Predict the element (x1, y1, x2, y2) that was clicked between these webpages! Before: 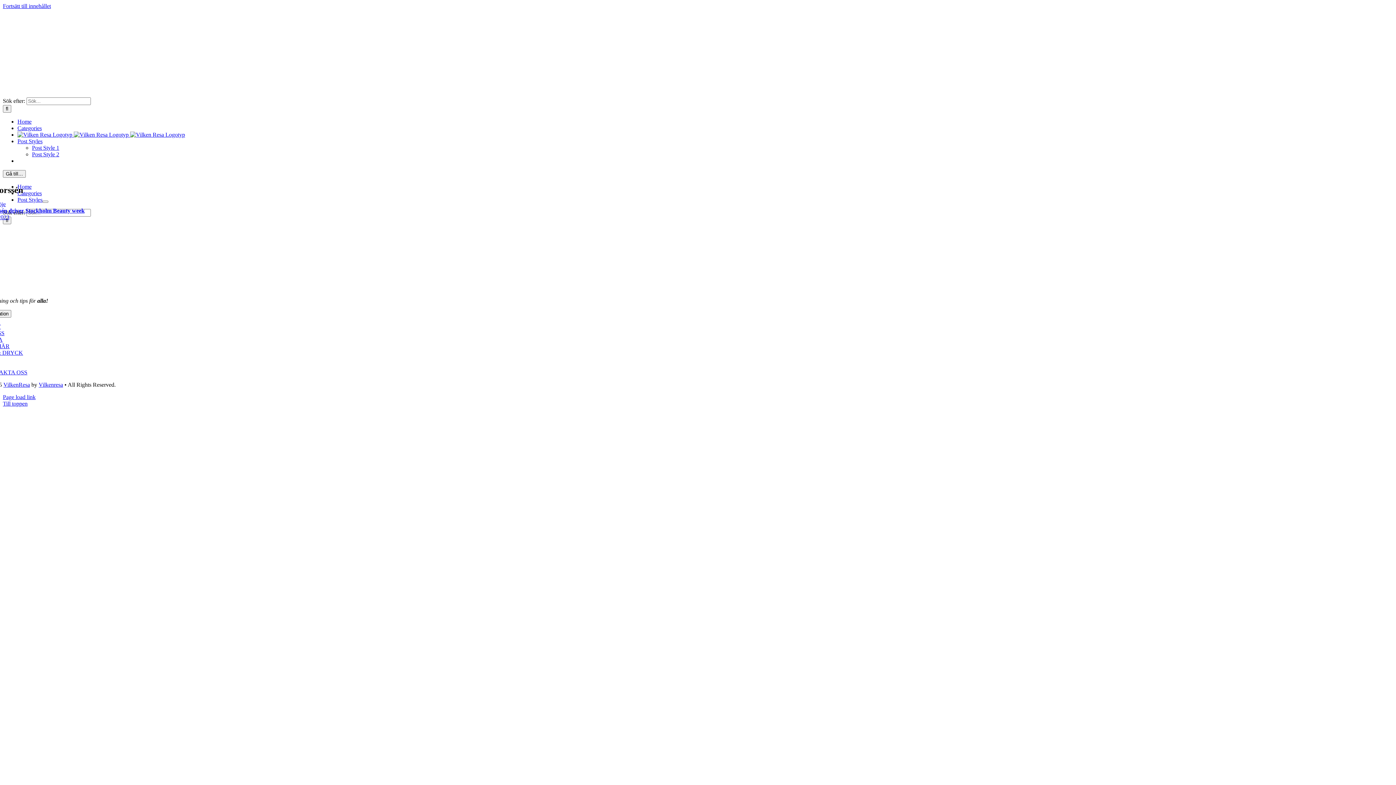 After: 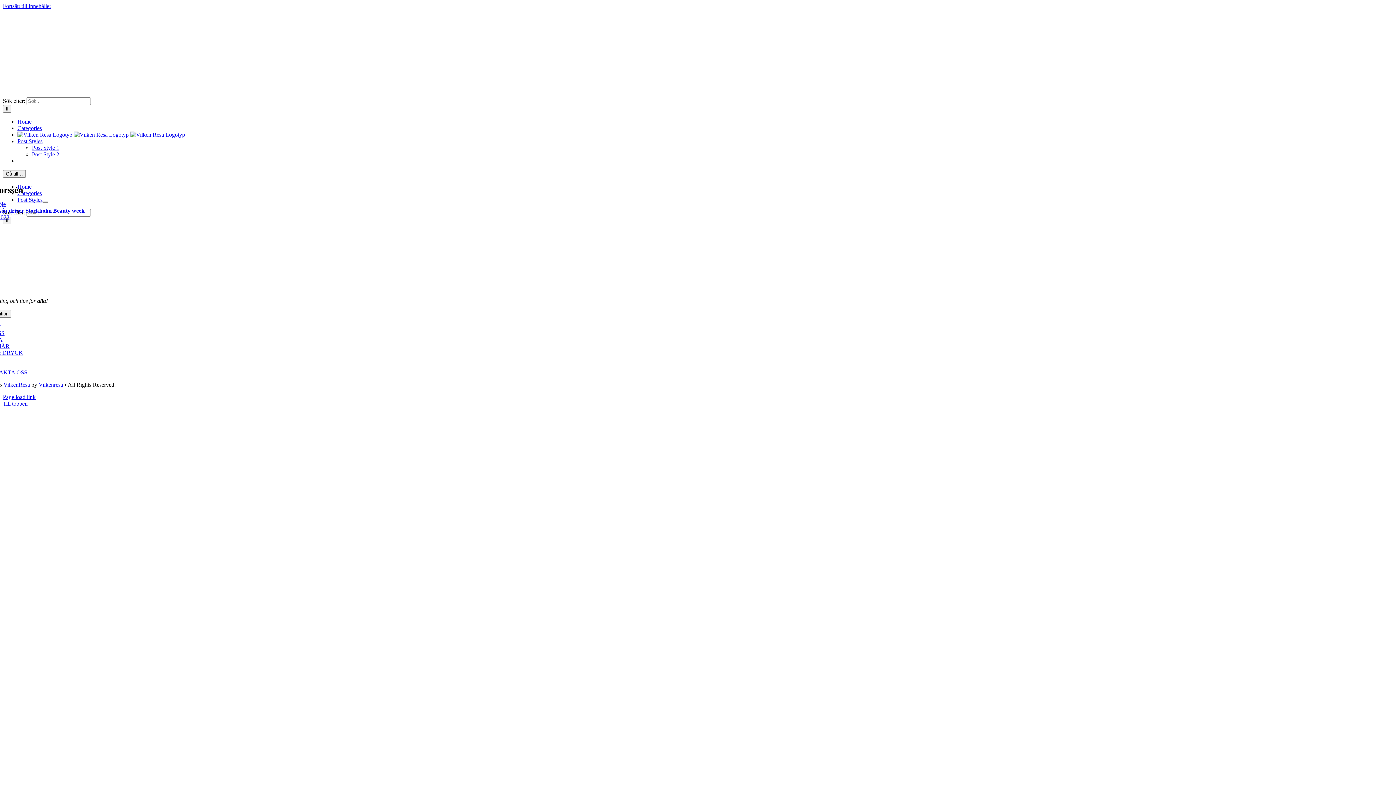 Action: bbox: (38, 381, 63, 388) label: Vilkenresa